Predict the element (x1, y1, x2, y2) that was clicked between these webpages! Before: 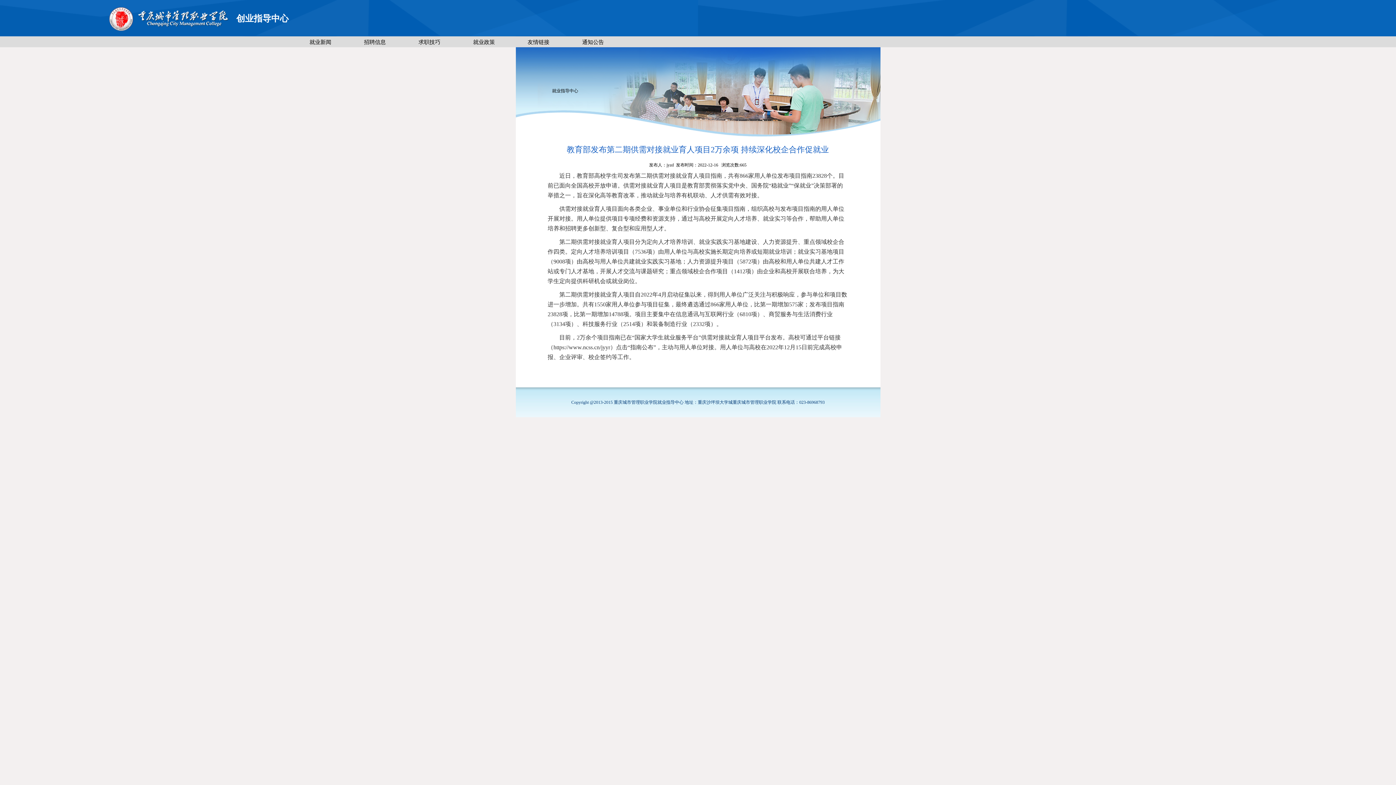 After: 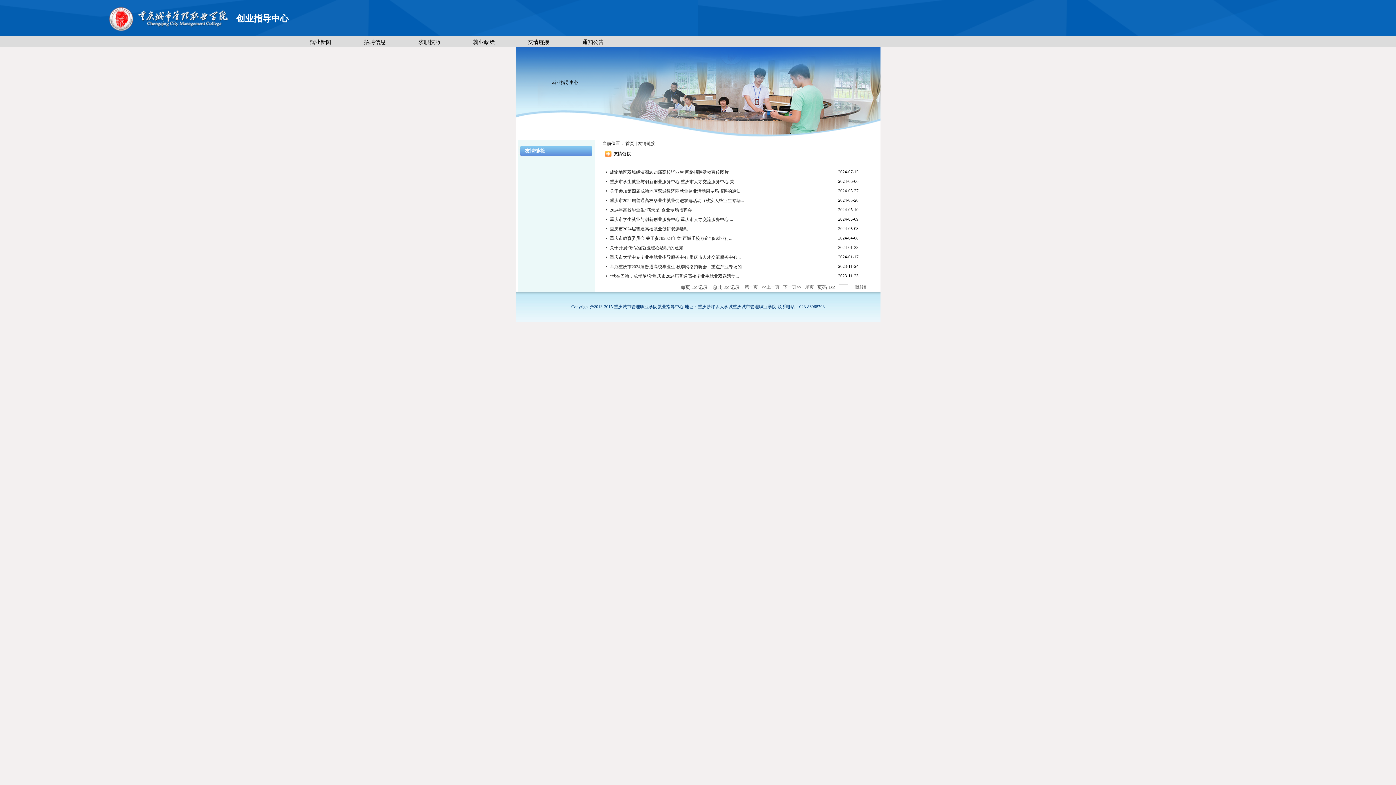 Action: label: 友情链接 bbox: (511, 36, 565, 48)